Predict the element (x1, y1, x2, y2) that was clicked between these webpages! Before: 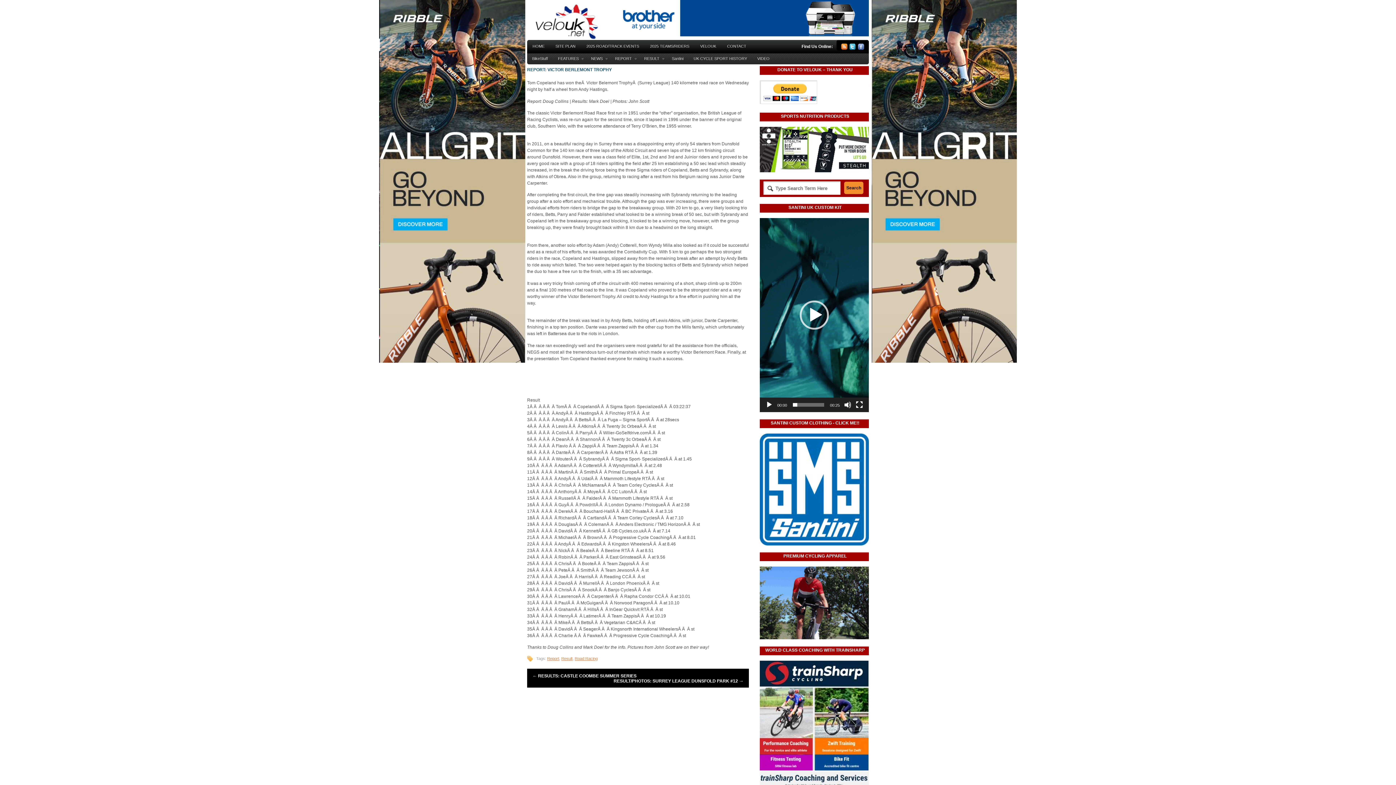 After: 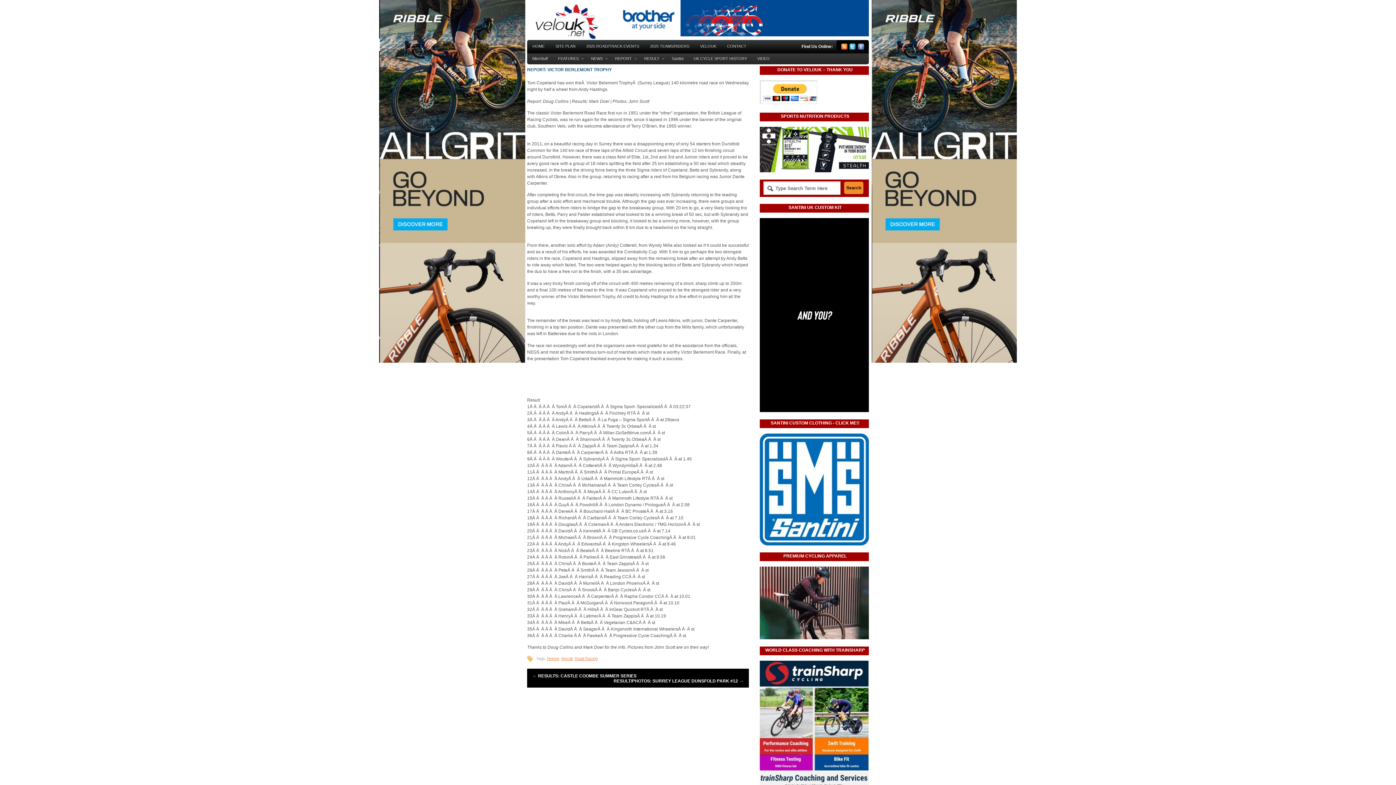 Action: bbox: (765, 401, 773, 408) label: Play